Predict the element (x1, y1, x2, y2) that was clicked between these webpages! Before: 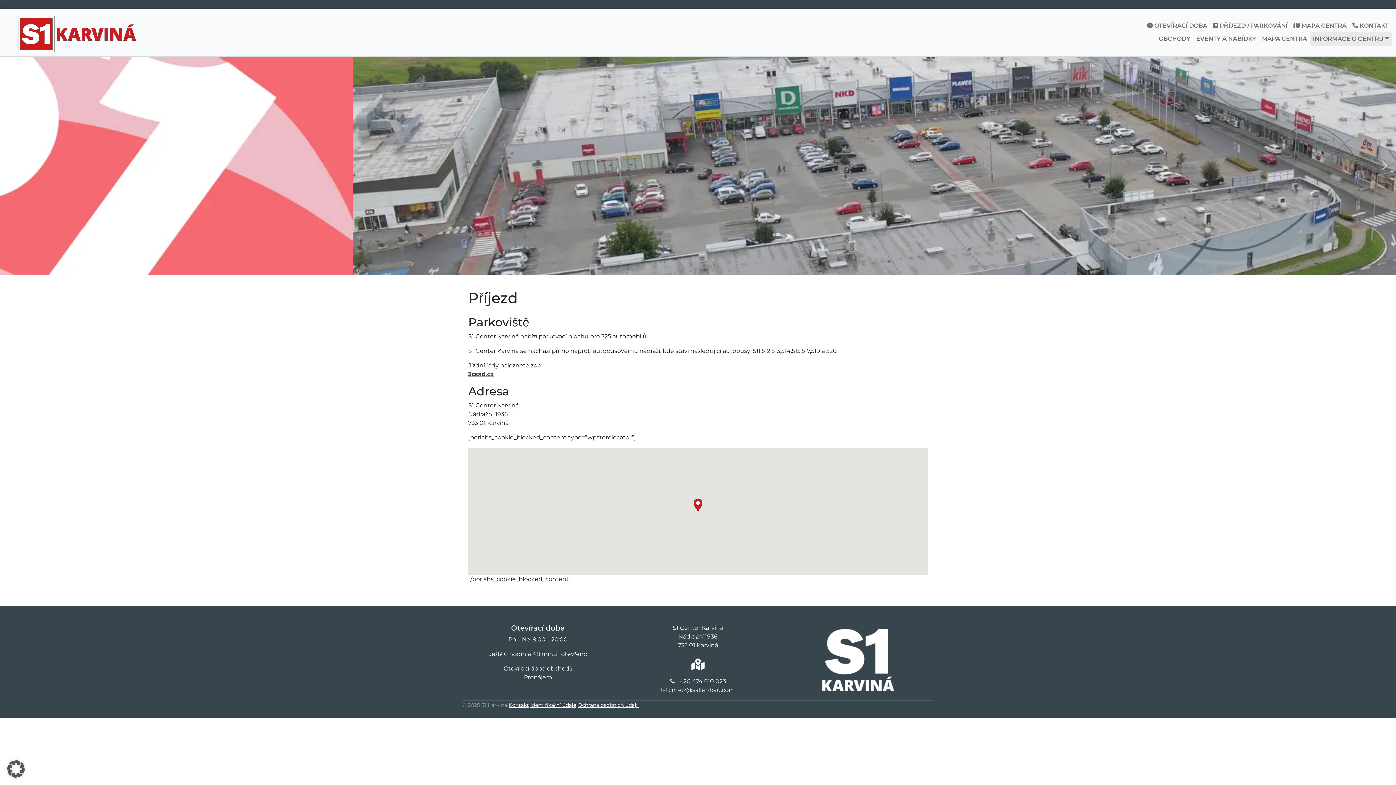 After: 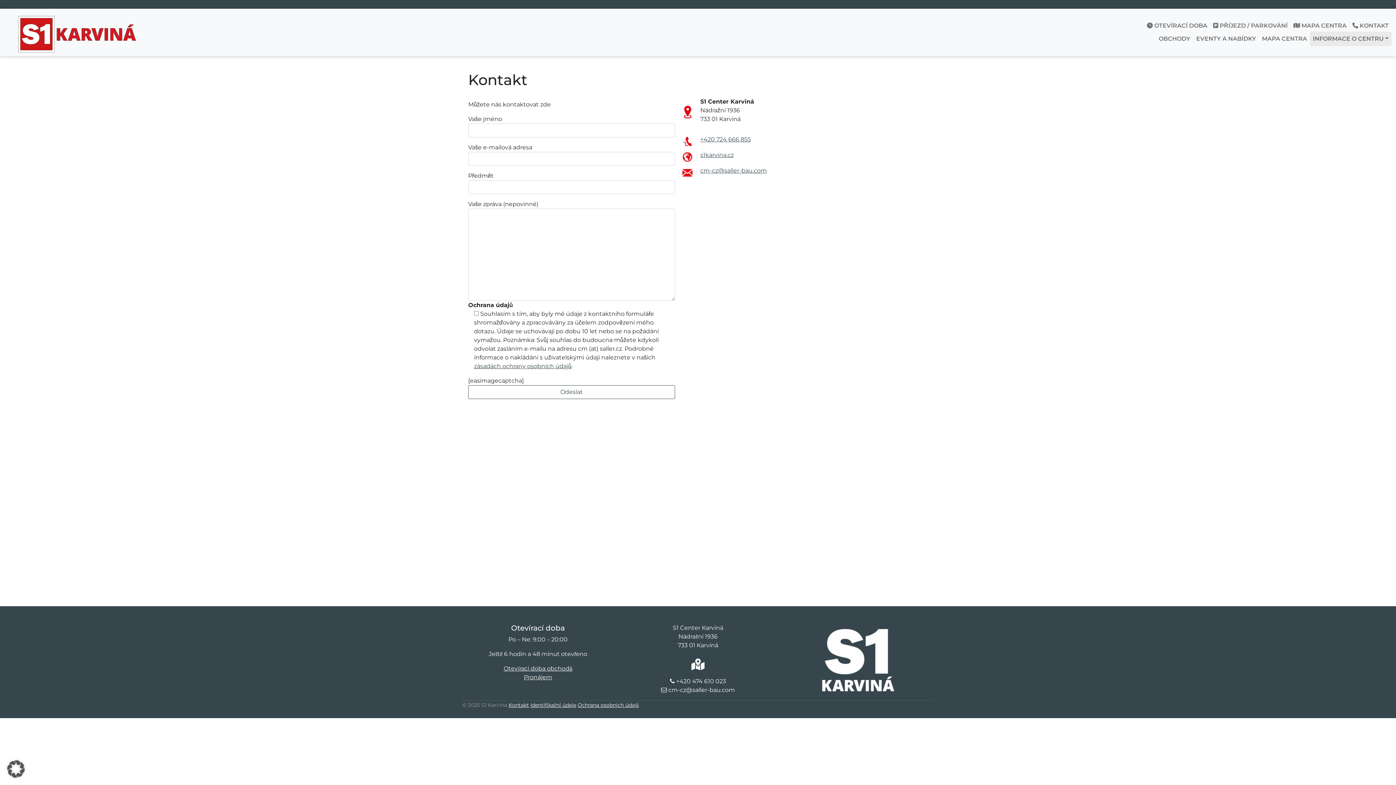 Action: bbox: (508, 702, 529, 708) label: Kontakt